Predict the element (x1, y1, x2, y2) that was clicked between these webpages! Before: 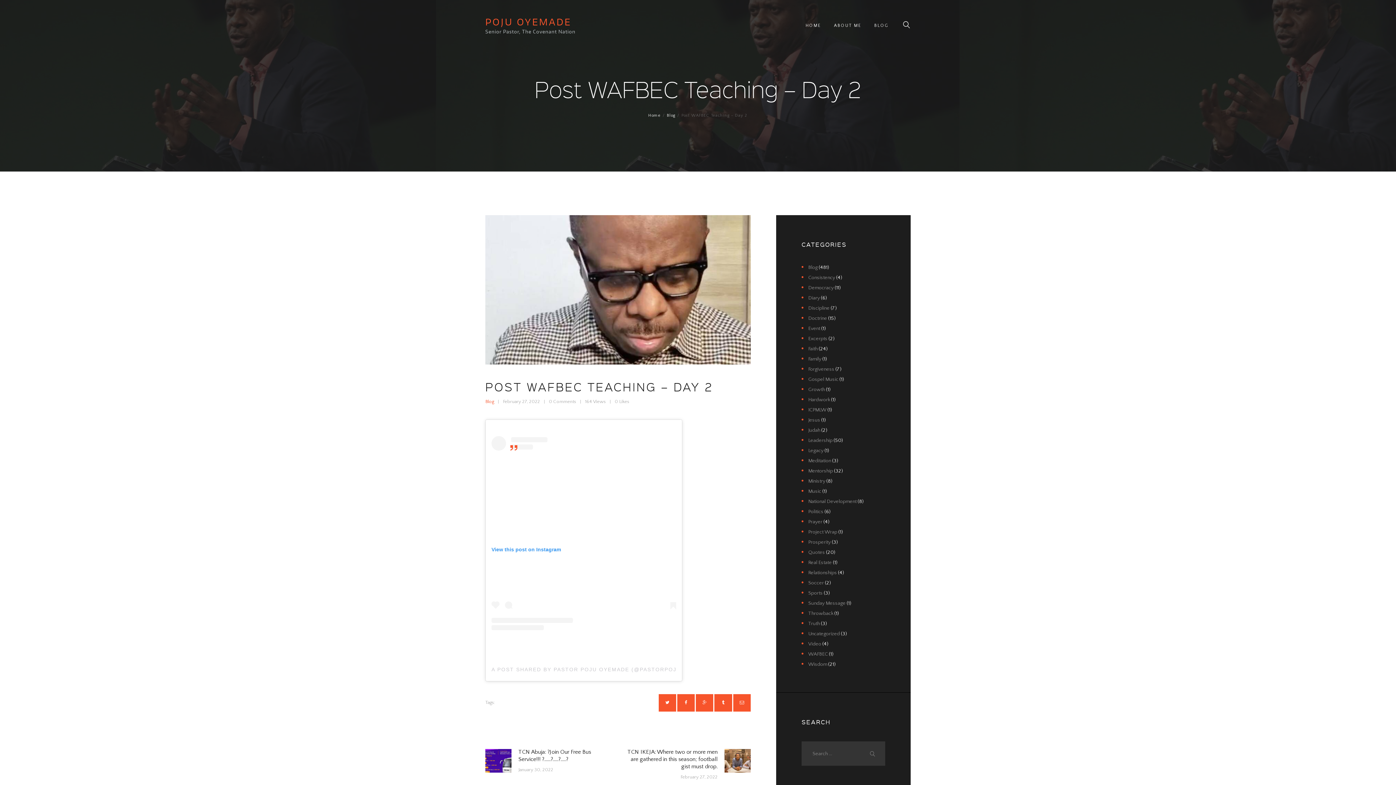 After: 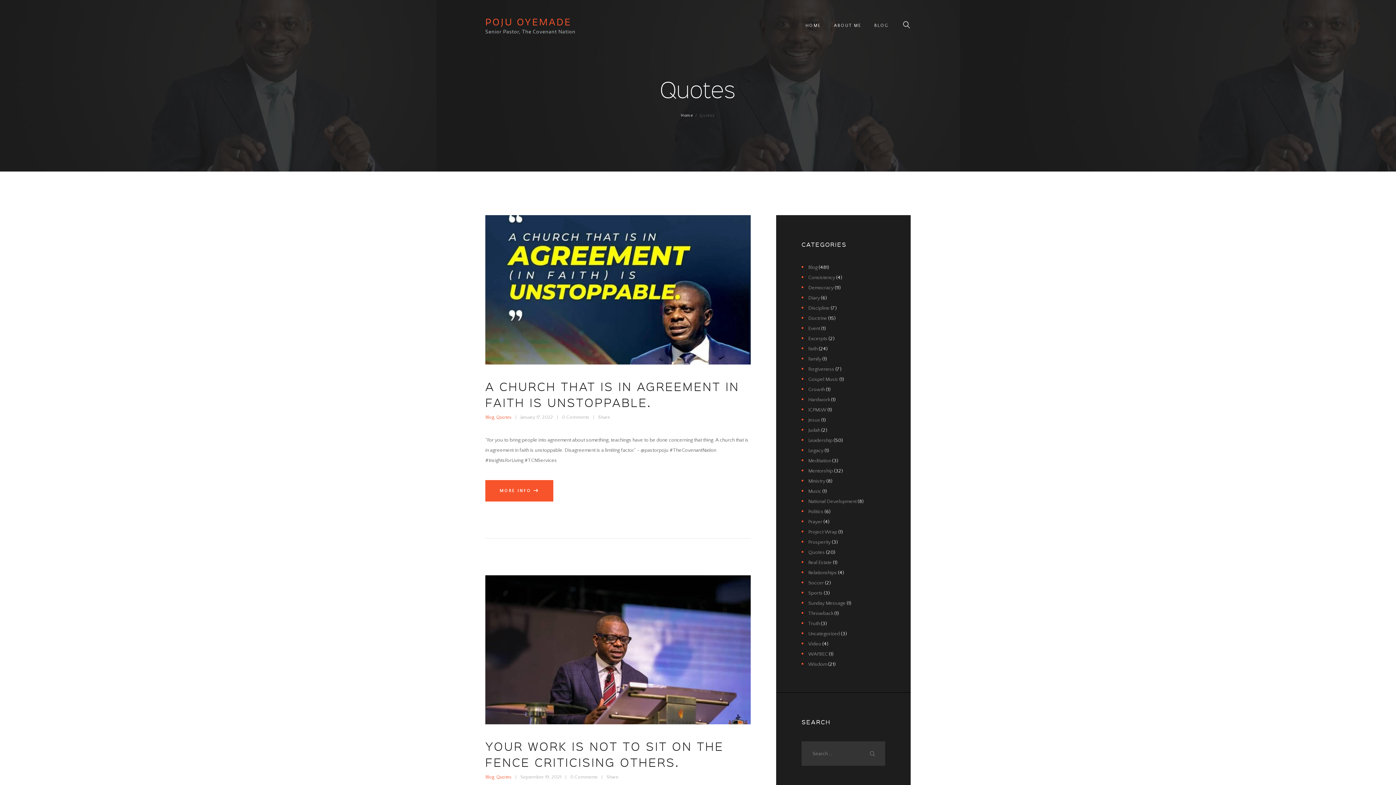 Action: label: Quotes bbox: (808, 549, 825, 555)